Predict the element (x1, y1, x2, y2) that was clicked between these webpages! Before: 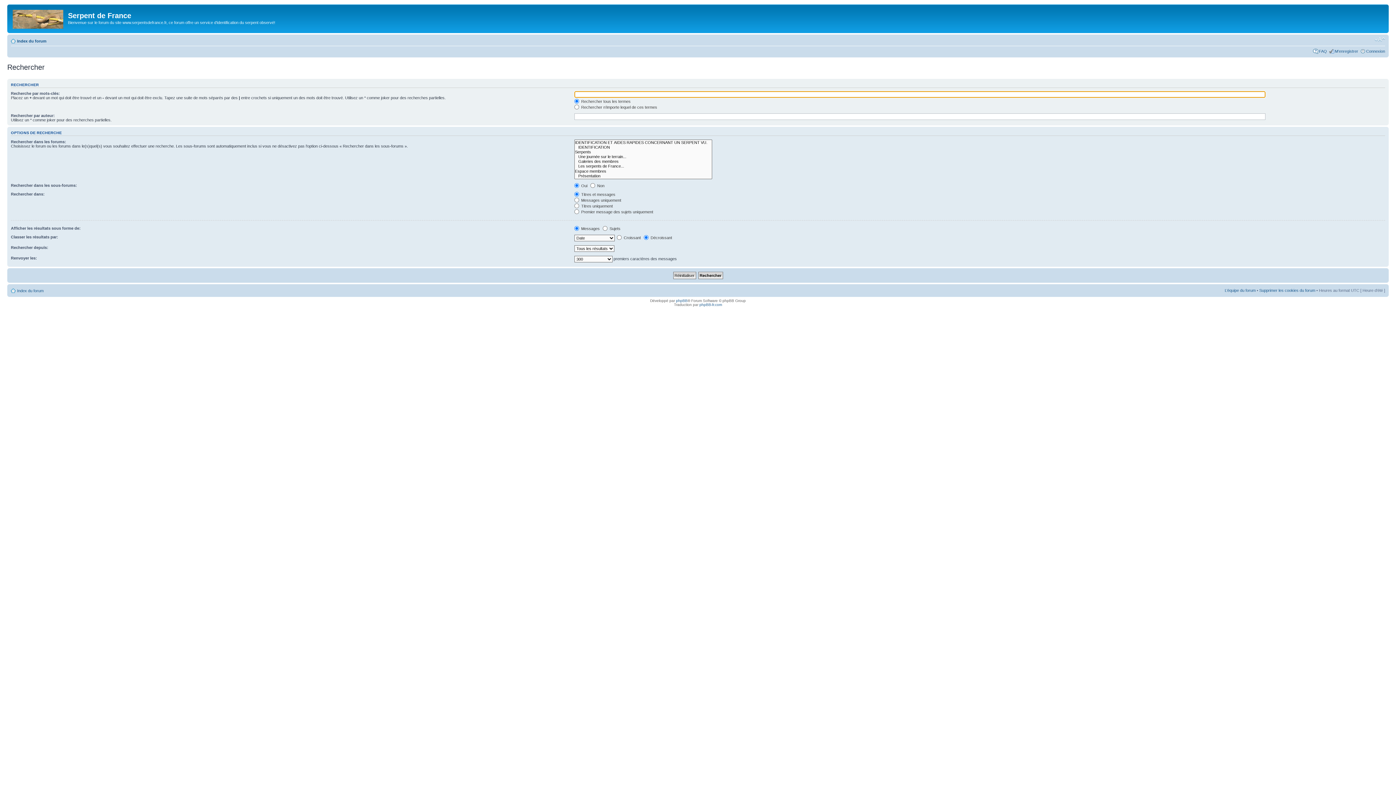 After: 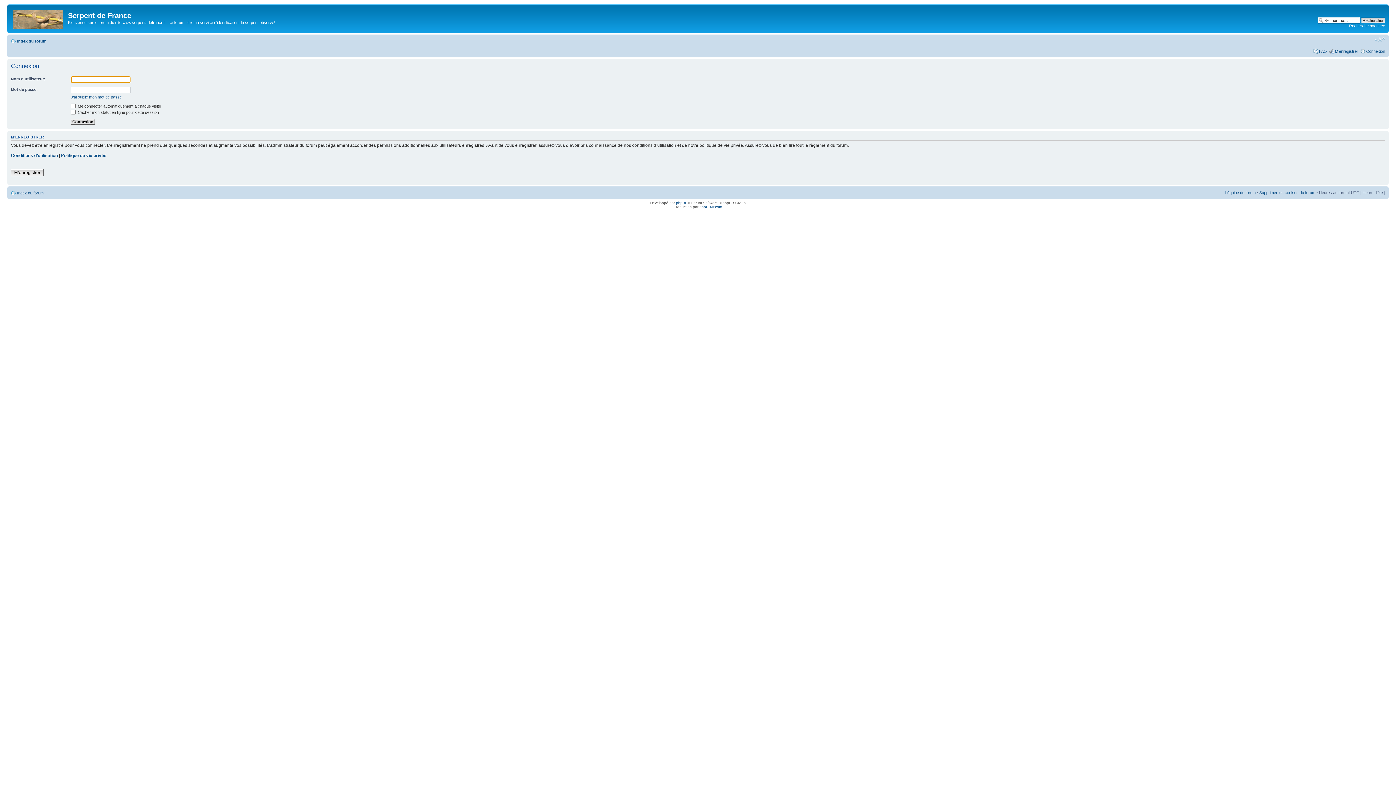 Action: label: Connexion bbox: (1366, 48, 1385, 53)